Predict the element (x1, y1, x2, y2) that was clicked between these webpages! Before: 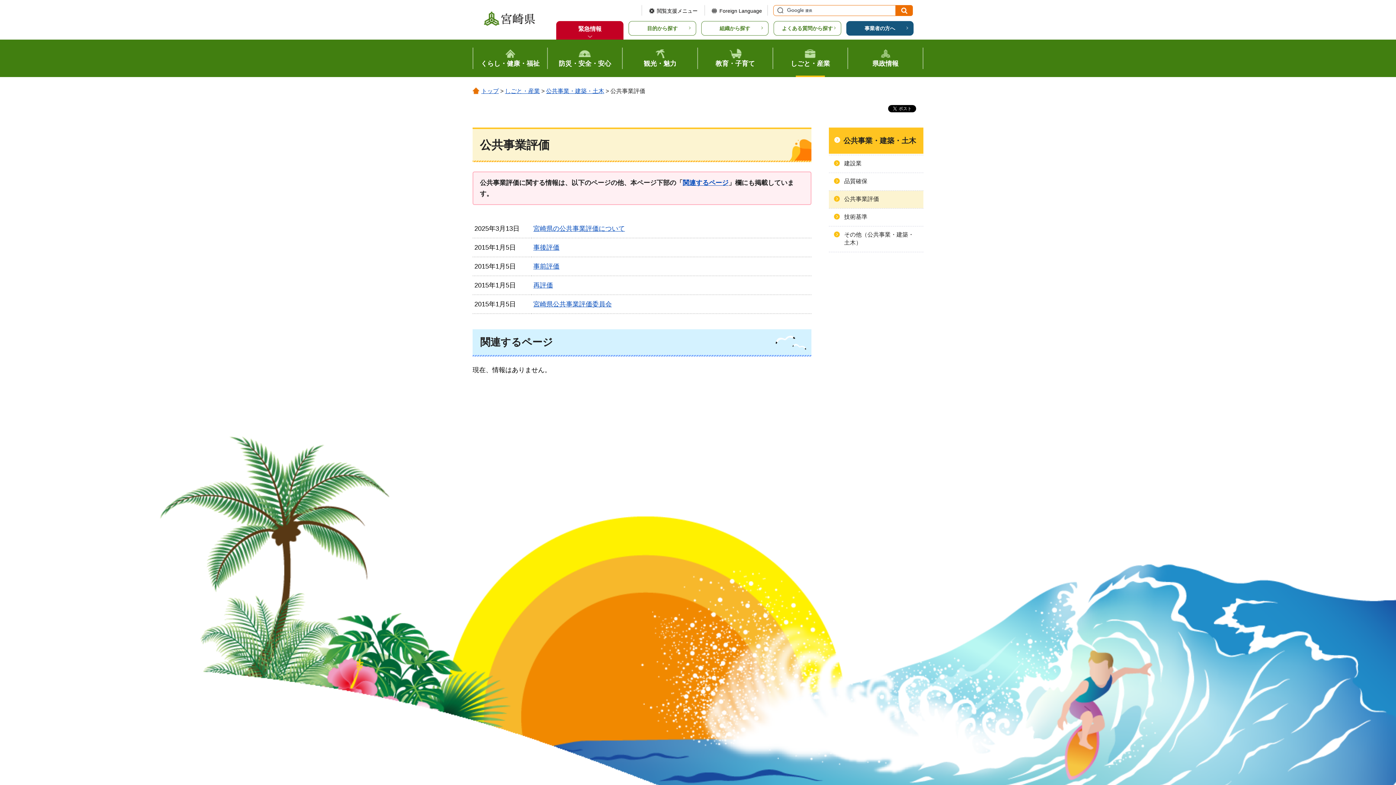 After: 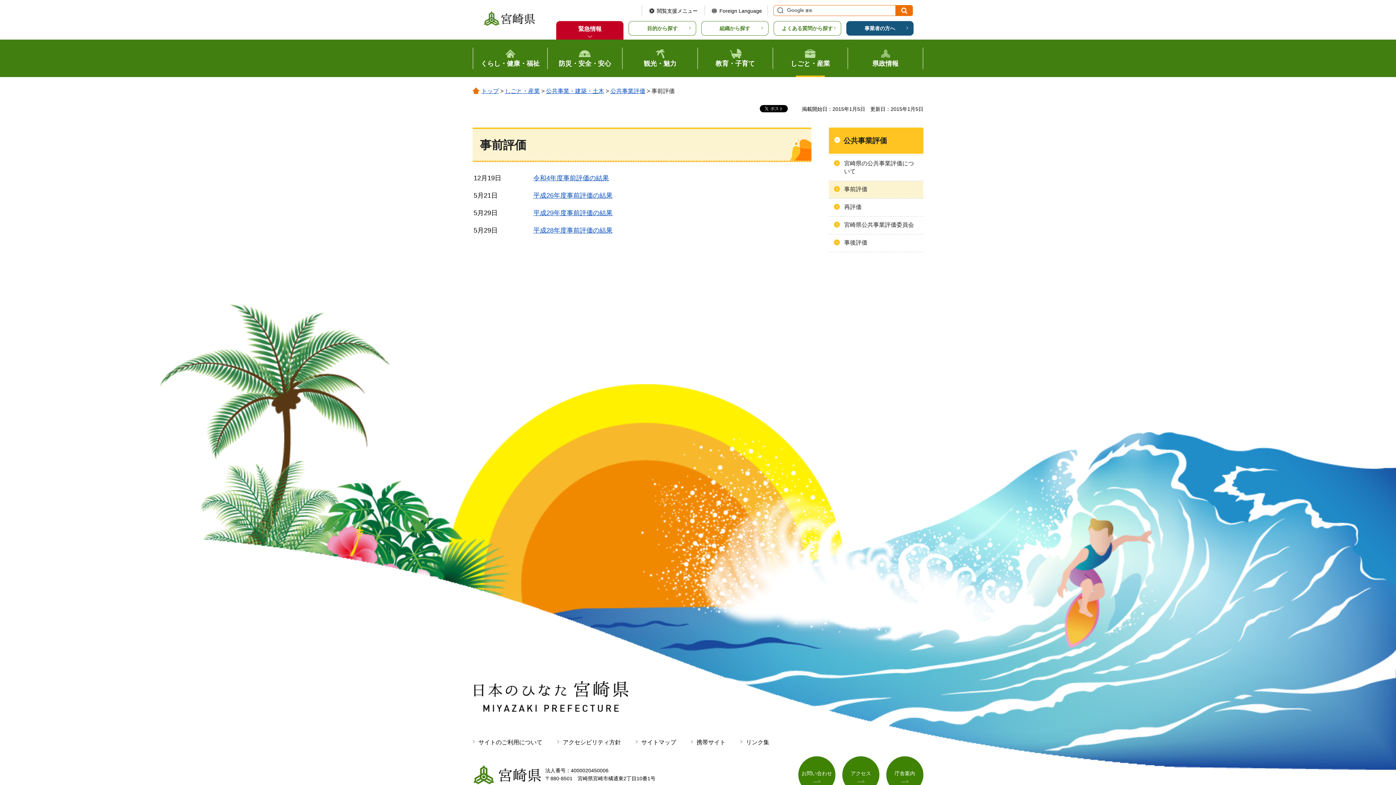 Action: bbox: (533, 262, 559, 270) label: 事前評価